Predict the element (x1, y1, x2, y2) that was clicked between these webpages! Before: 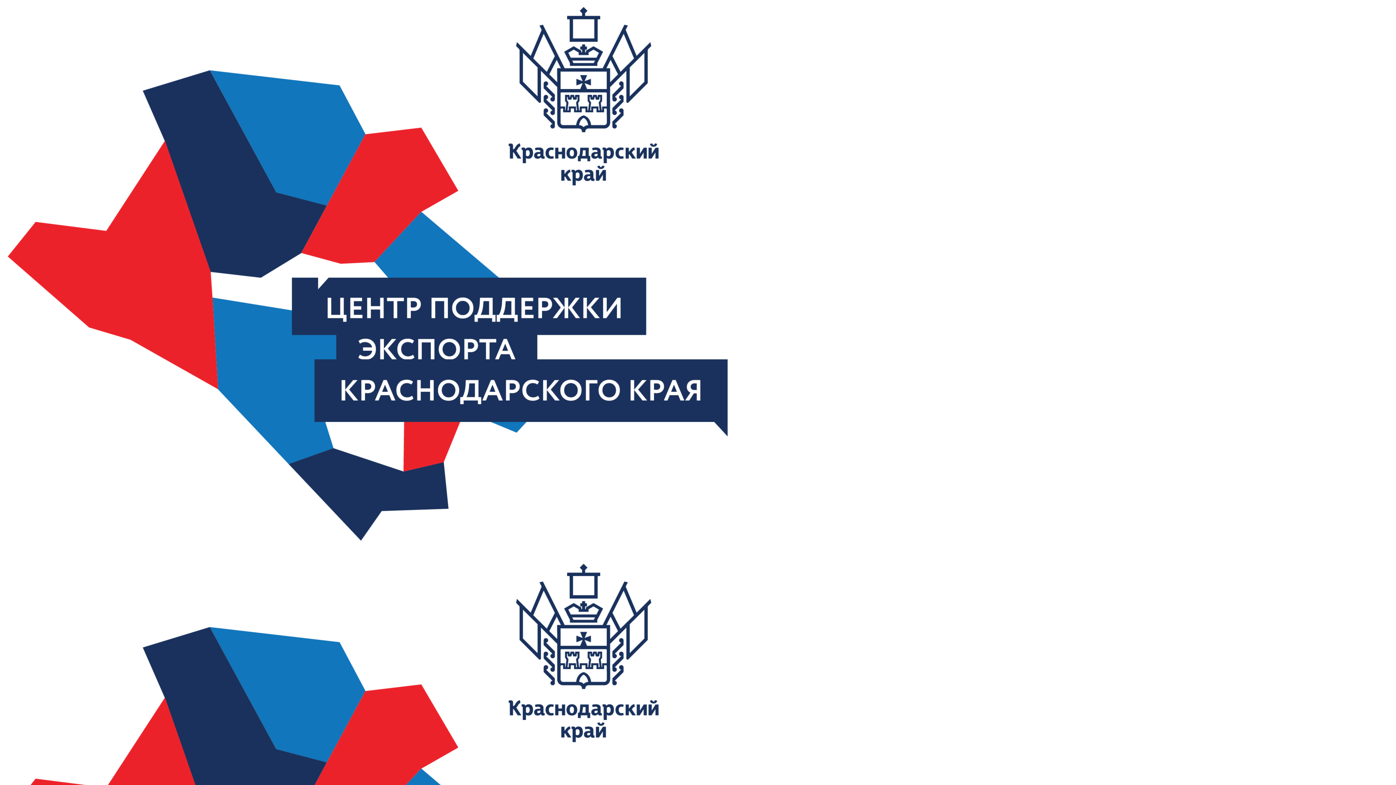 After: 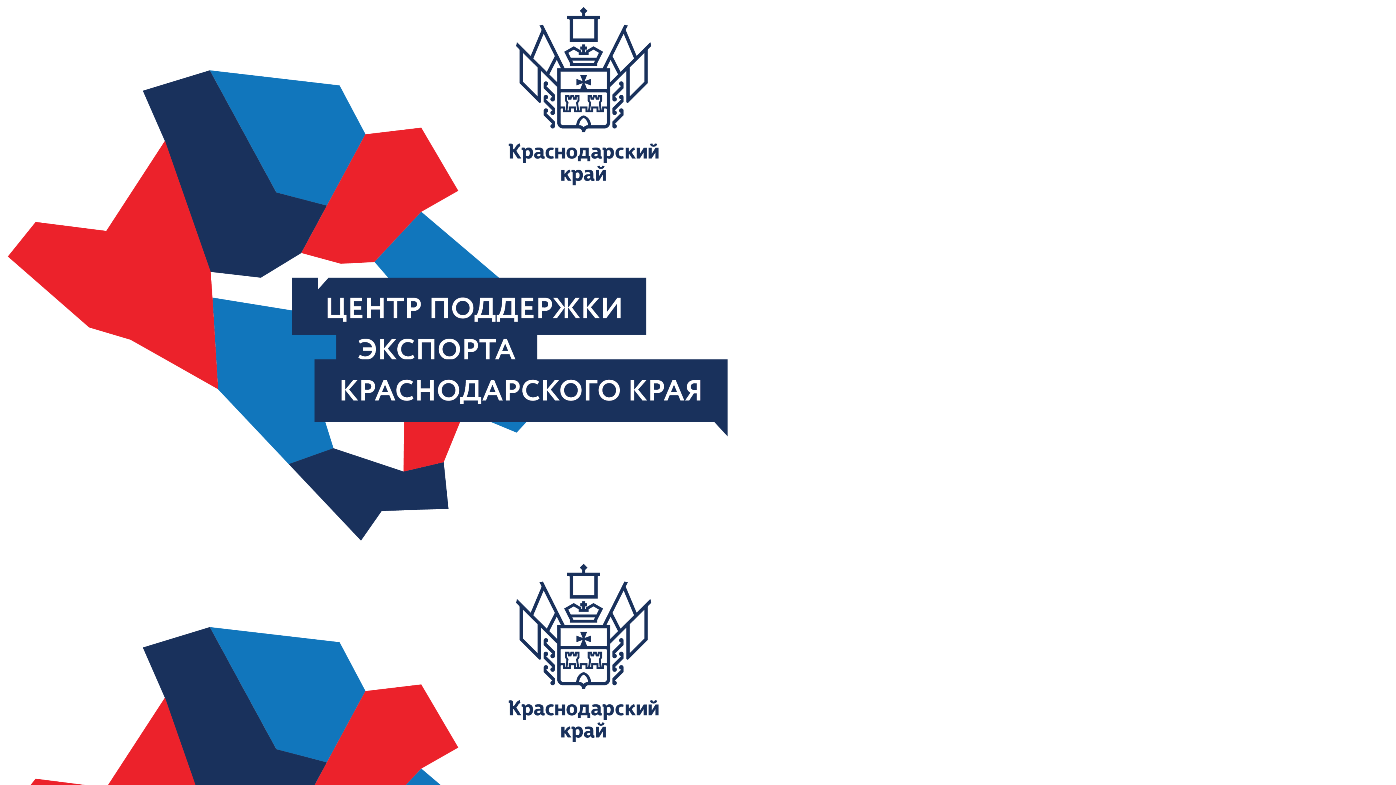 Action: bbox: (2, 540, 732, 546)